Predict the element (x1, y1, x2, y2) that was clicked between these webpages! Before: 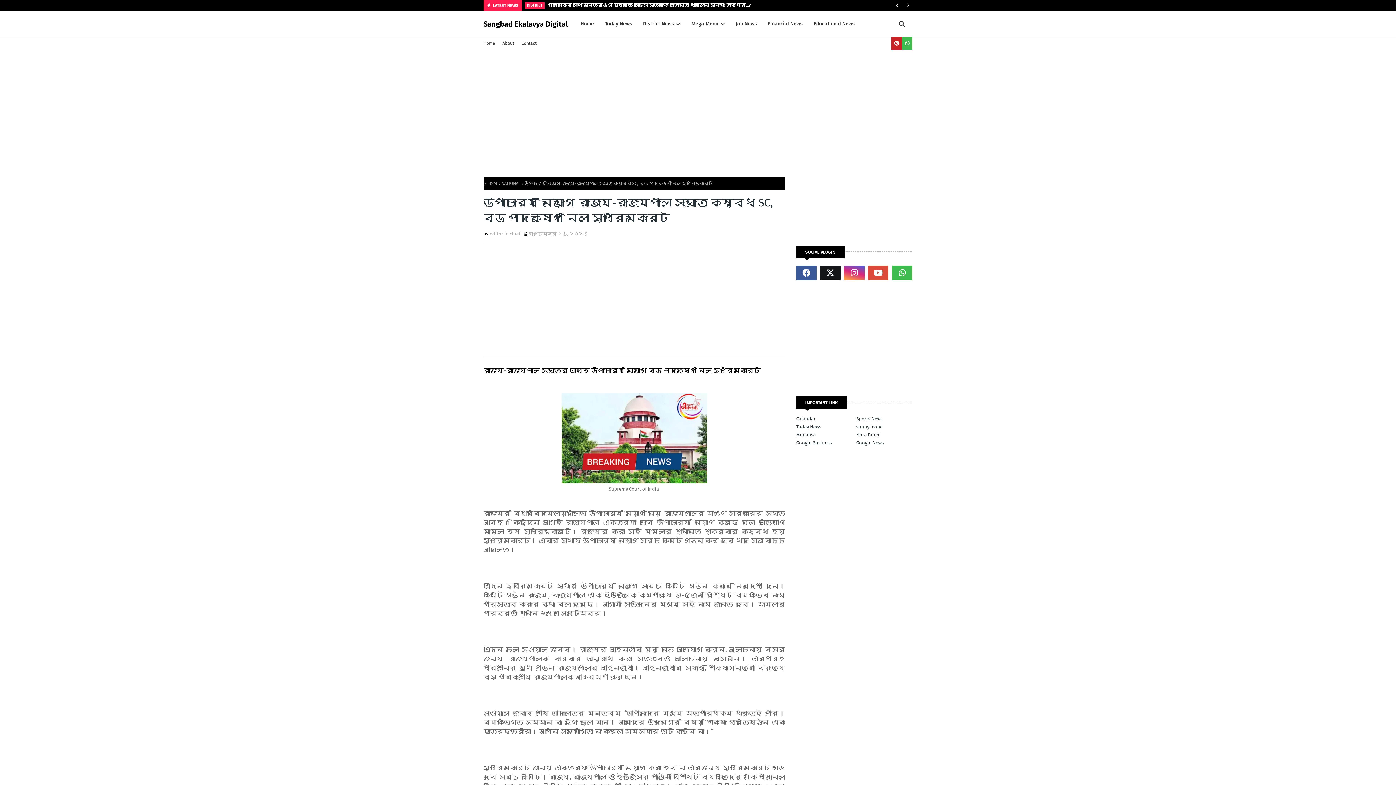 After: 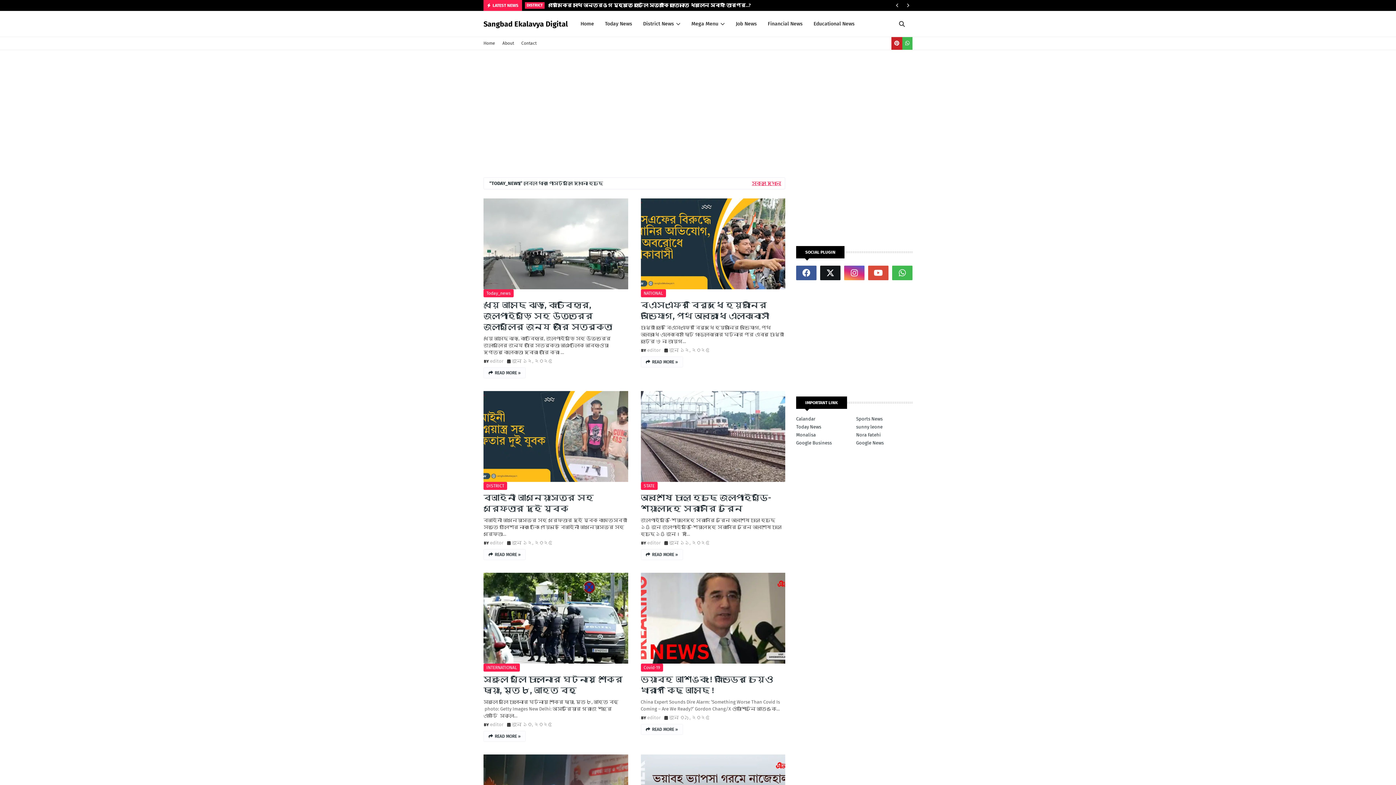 Action: bbox: (599, 11, 637, 36) label: Today News